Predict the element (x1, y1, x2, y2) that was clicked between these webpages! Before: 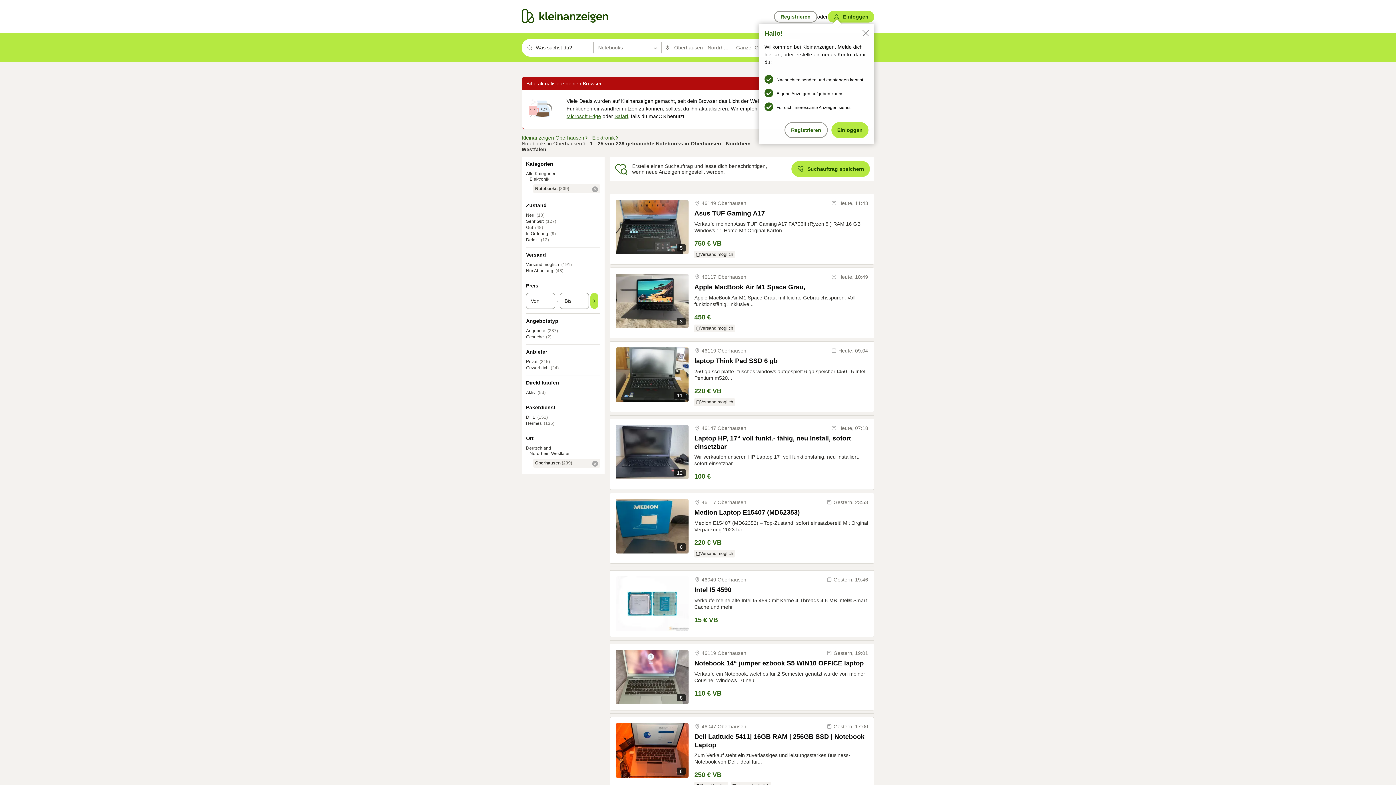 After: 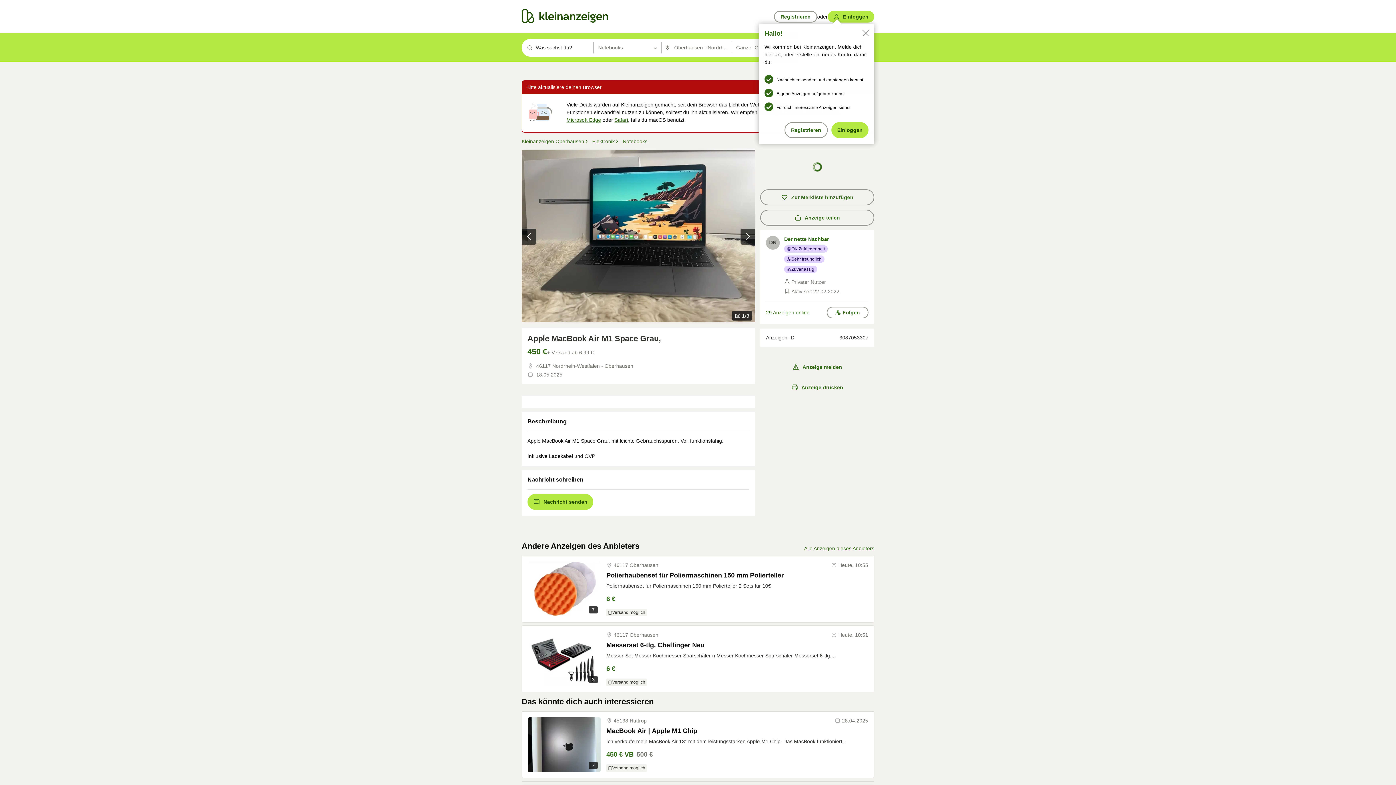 Action: label: Apple MacBook Air M1 Space Grau, bbox: (694, 283, 868, 291)